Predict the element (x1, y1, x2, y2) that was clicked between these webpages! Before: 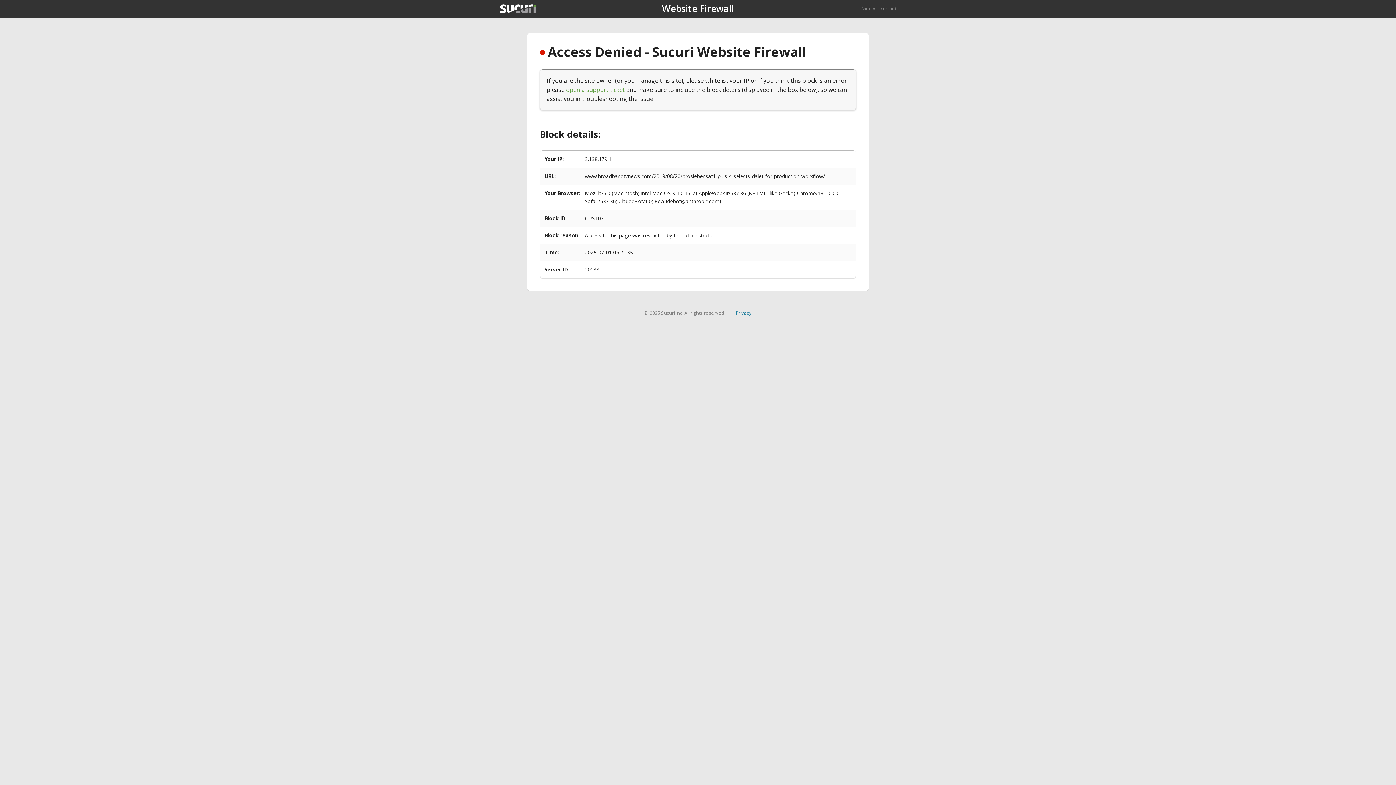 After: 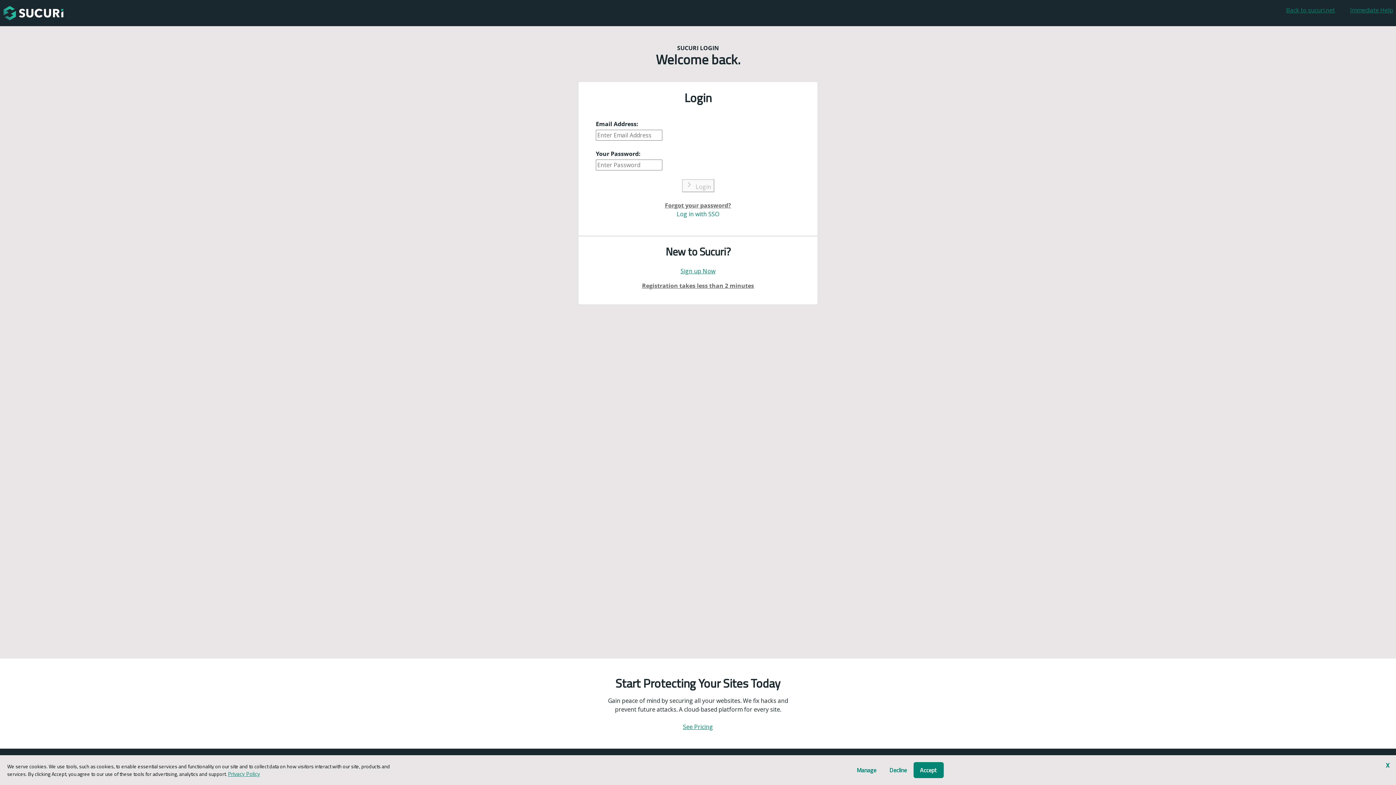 Action: label: open a support ticket bbox: (566, 85, 625, 93)